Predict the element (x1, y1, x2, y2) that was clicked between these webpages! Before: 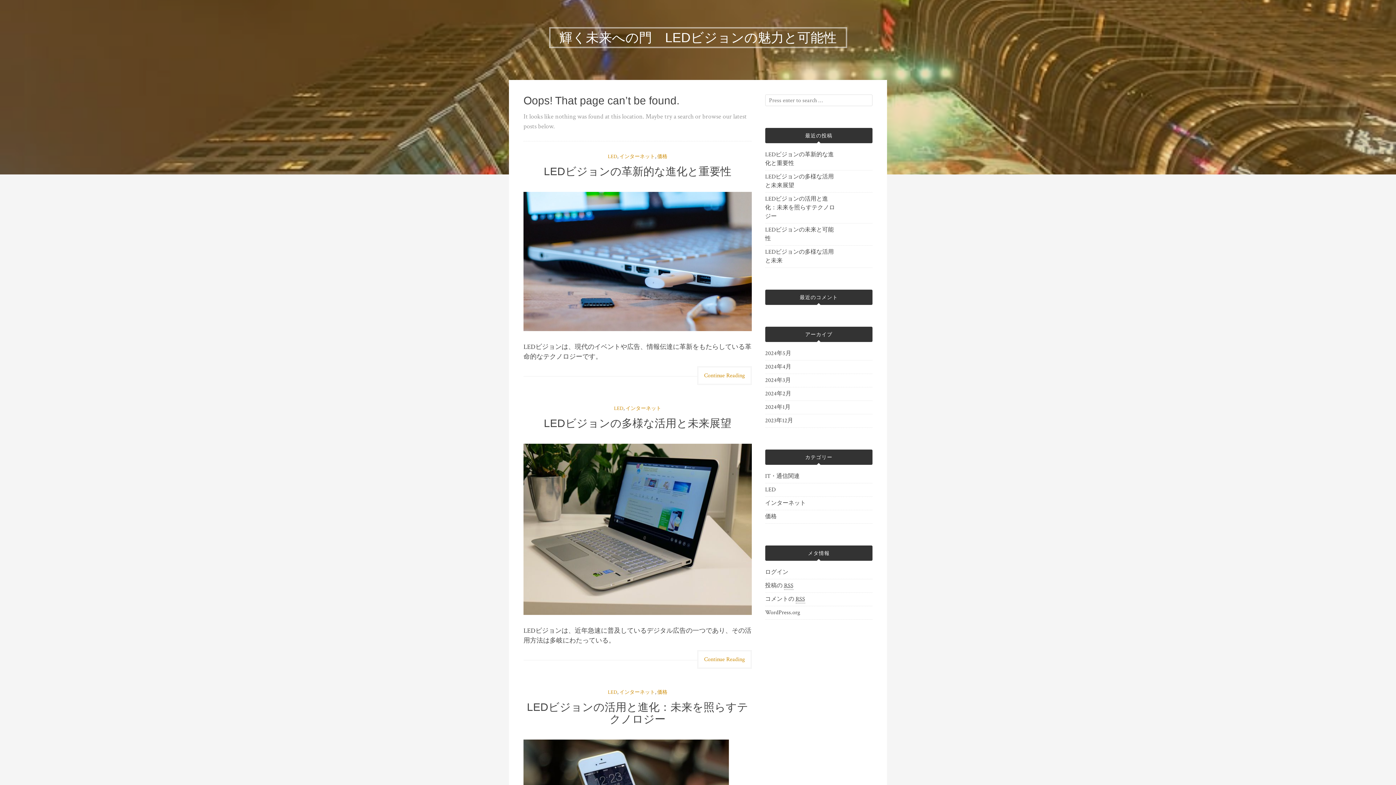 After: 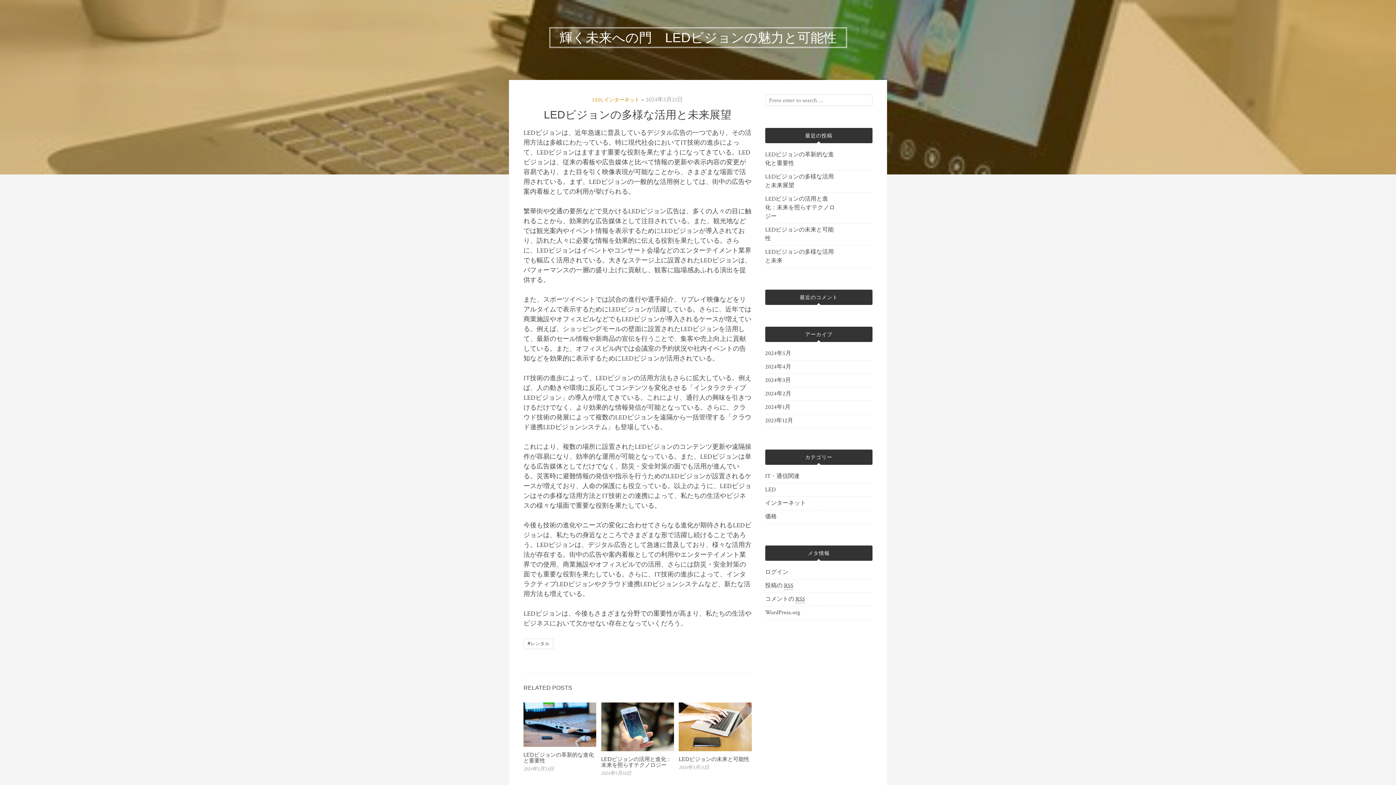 Action: bbox: (523, 444, 751, 615)